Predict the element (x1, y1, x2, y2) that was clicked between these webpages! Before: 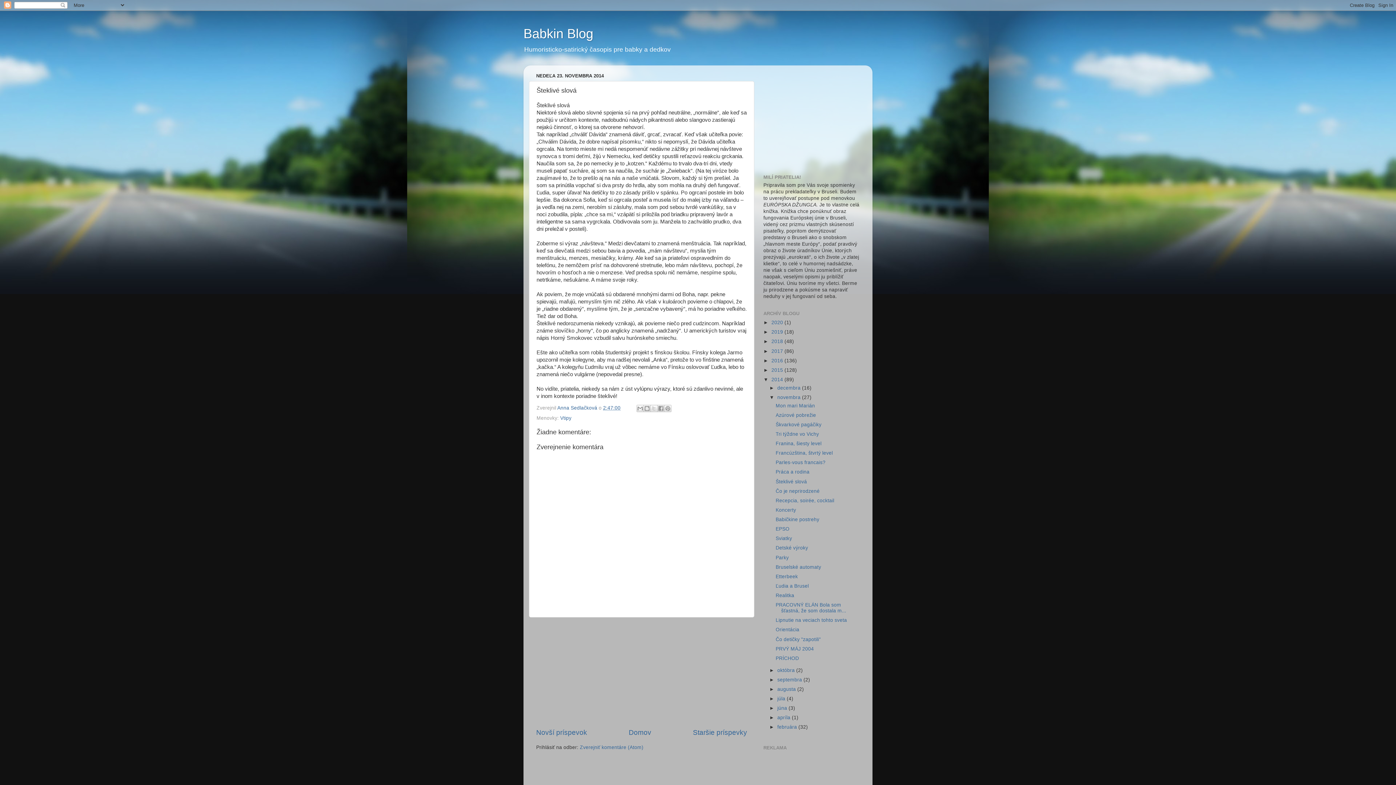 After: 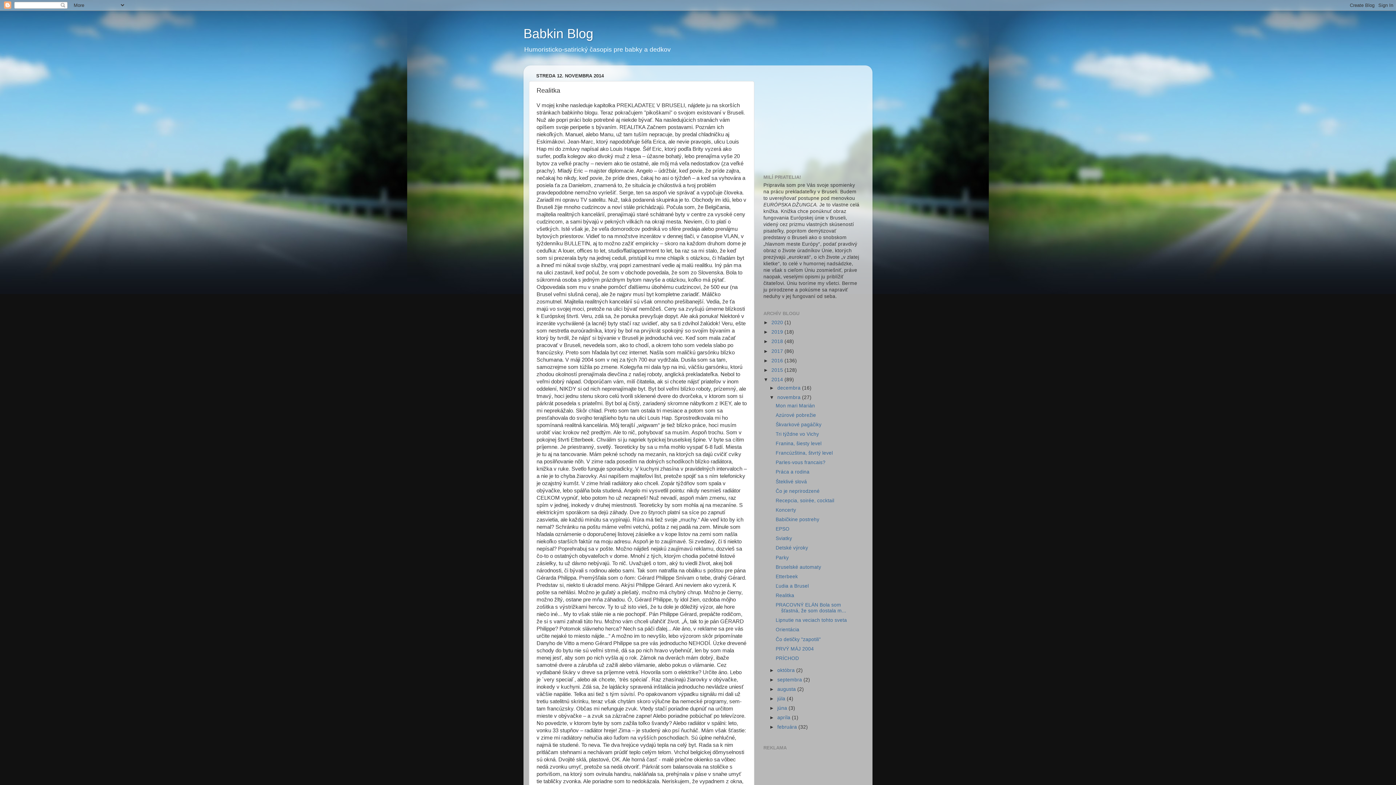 Action: label: Realitka bbox: (775, 593, 794, 598)